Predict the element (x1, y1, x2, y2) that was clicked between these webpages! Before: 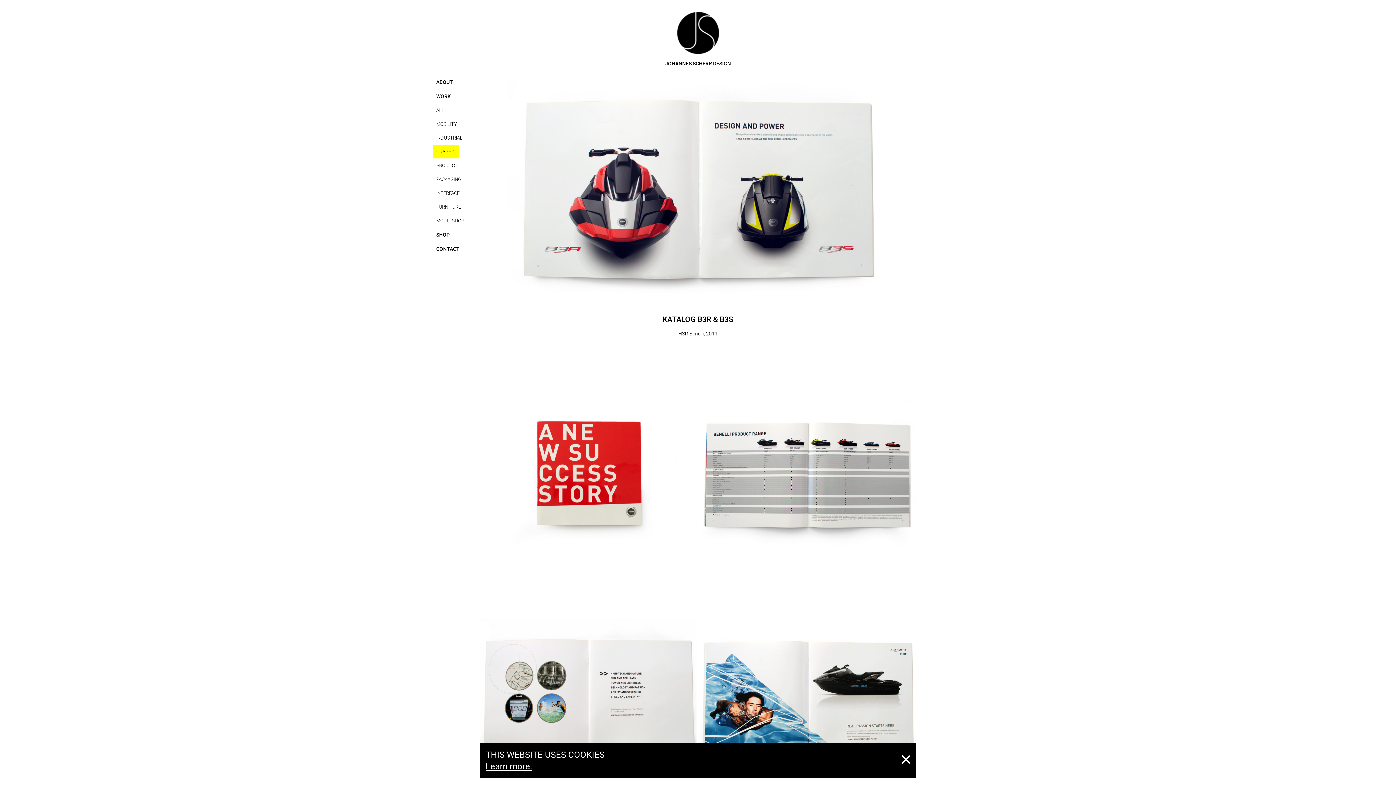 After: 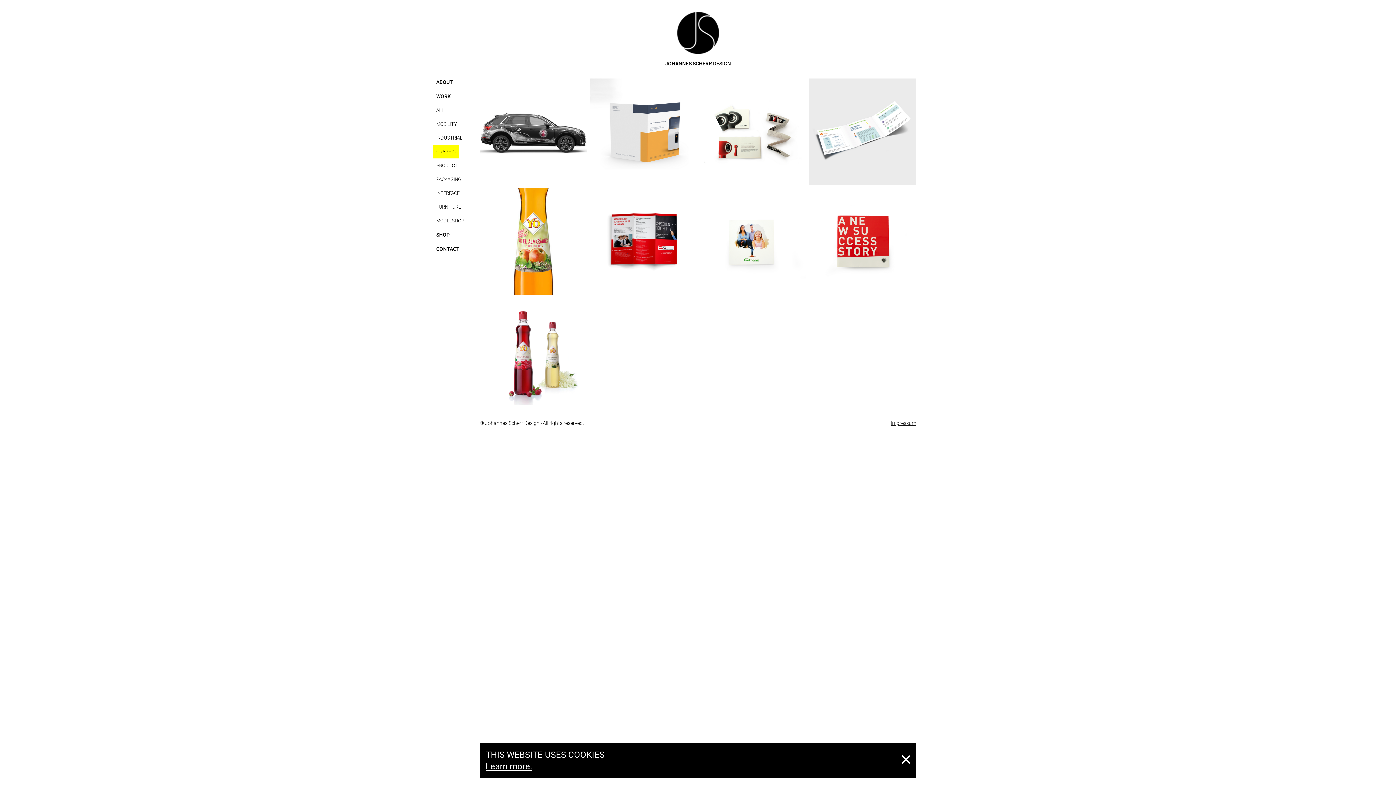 Action: label: GRAPHIC bbox: (432, 144, 459, 158)